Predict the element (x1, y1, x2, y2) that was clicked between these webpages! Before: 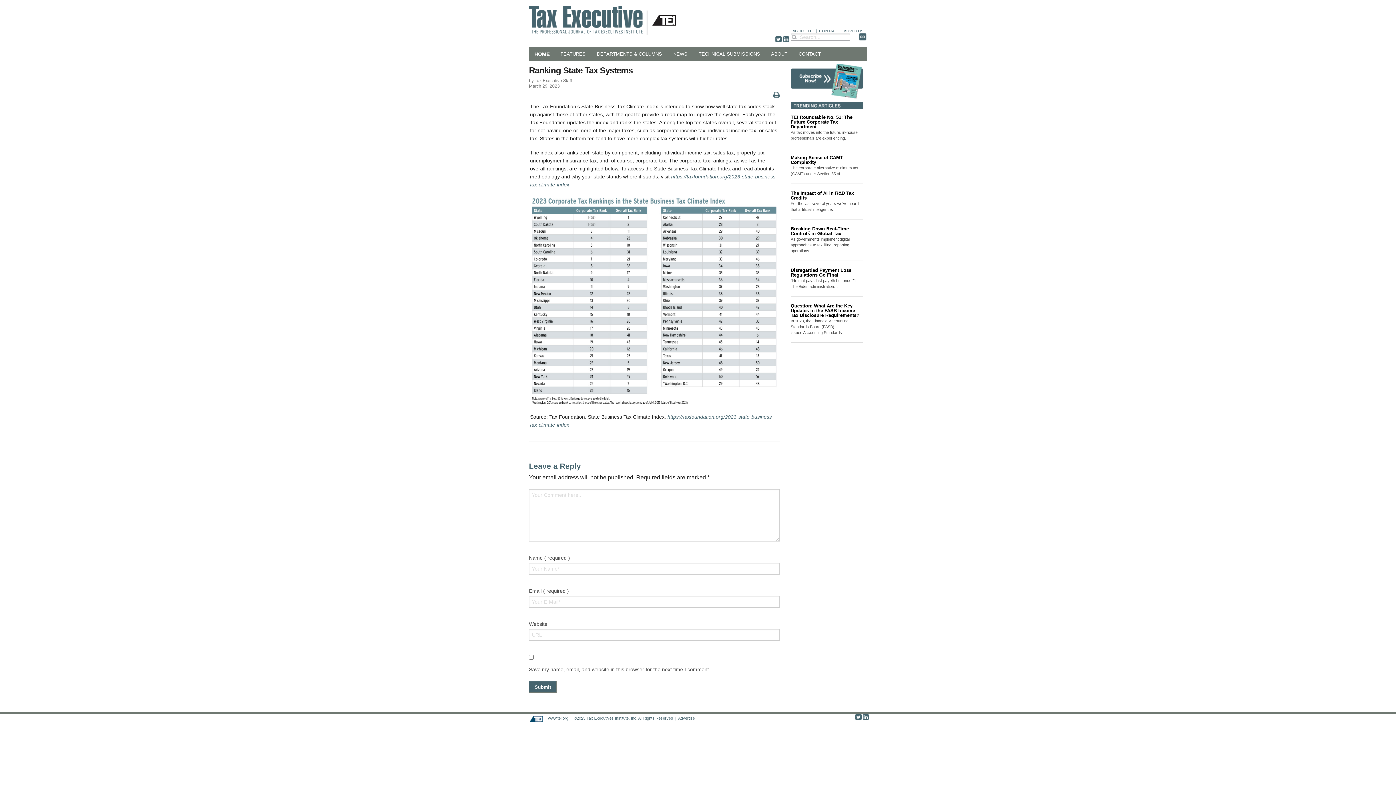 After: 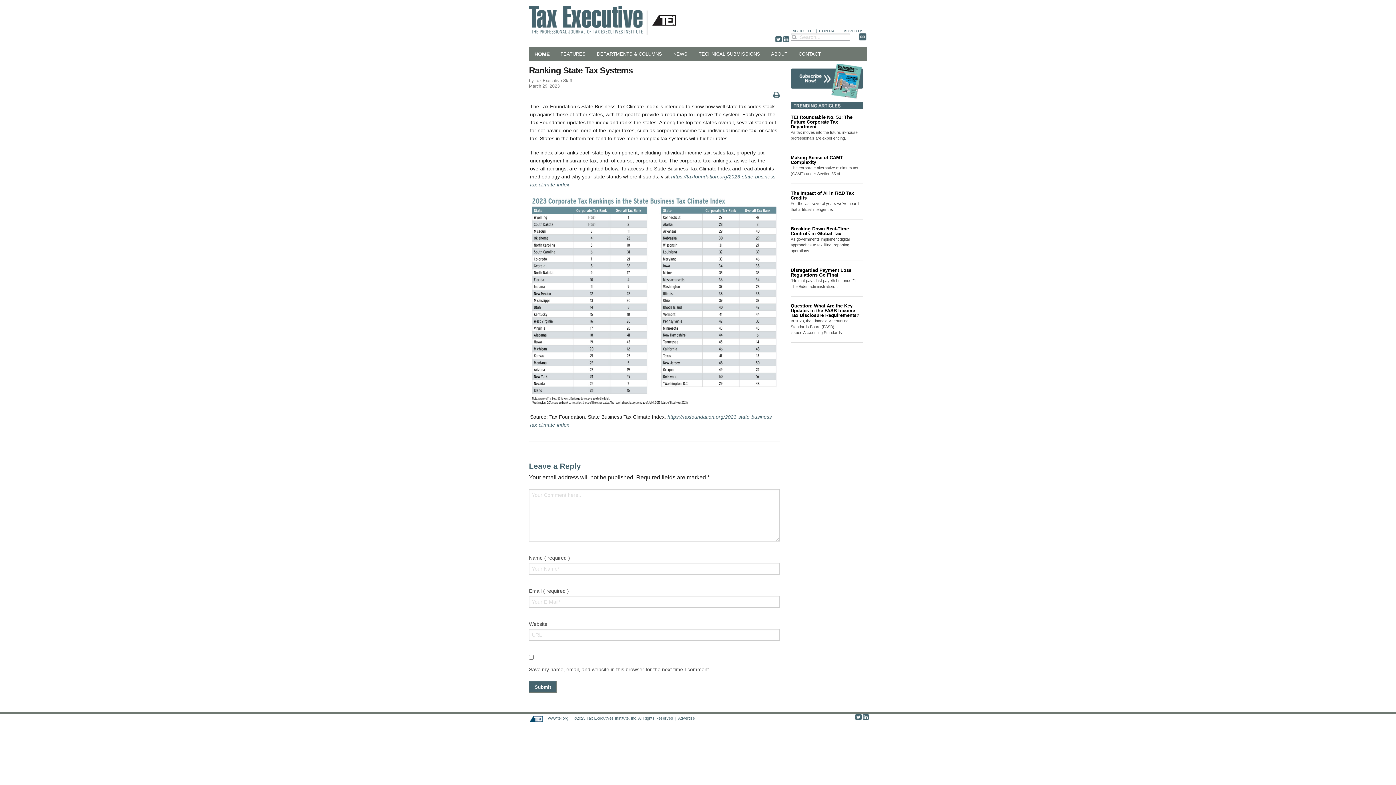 Action: bbox: (790, 77, 863, 83)